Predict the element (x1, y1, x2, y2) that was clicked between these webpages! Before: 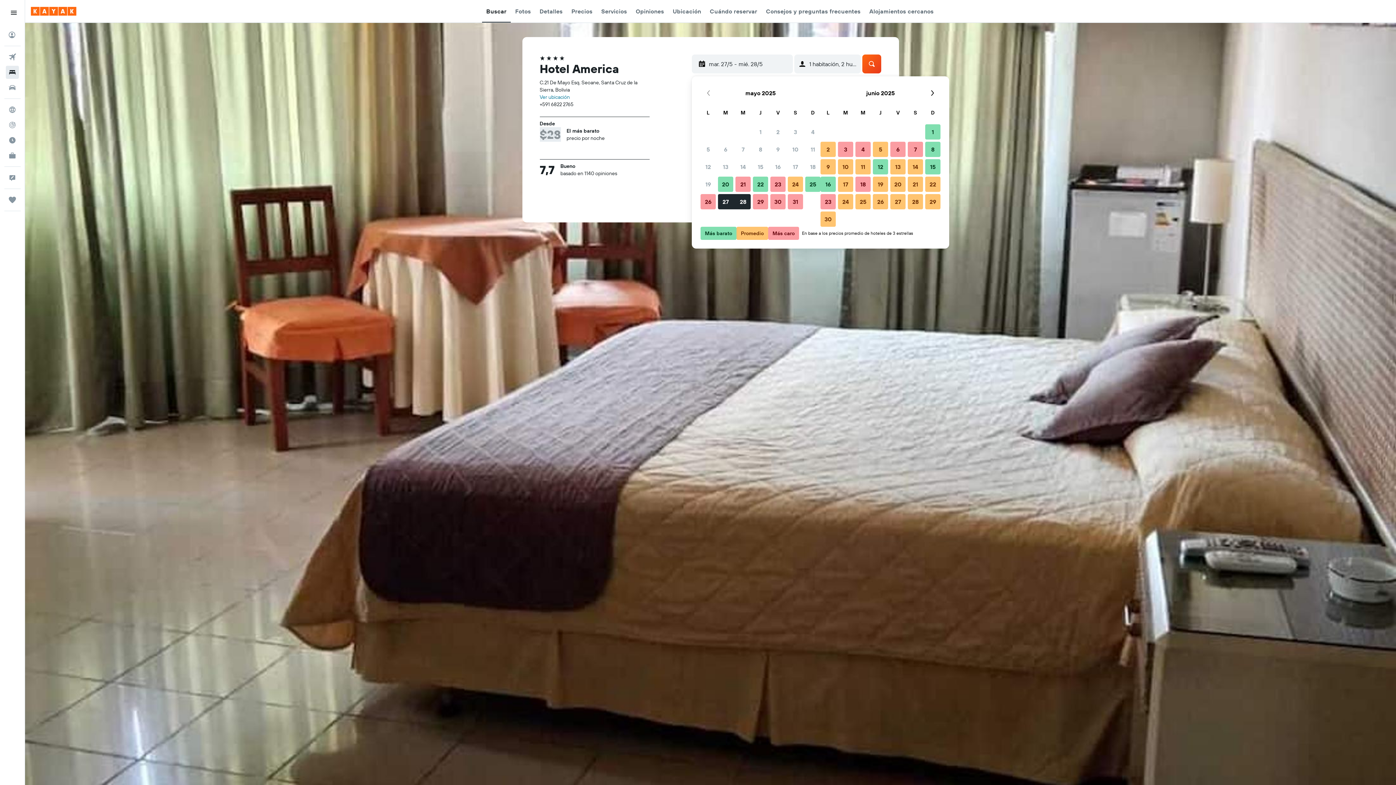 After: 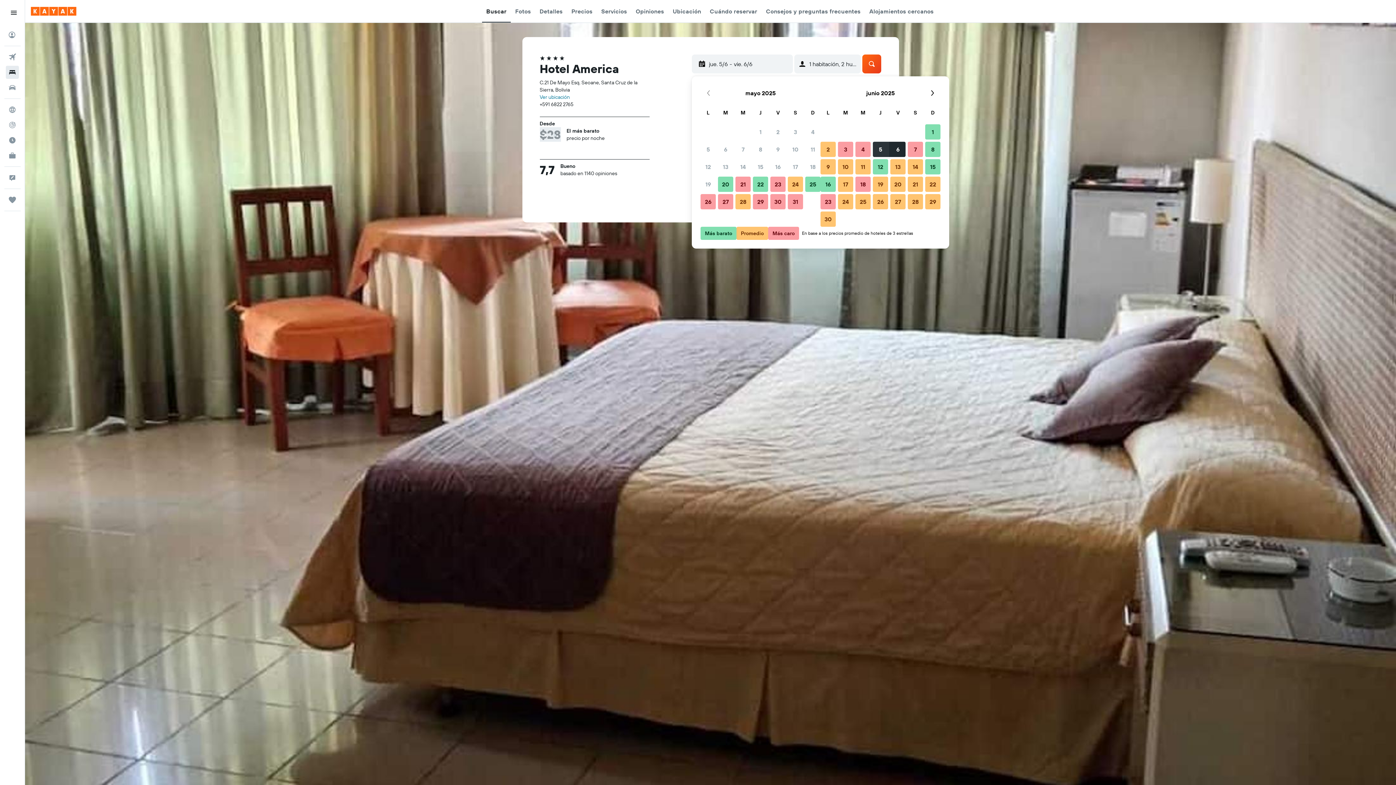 Action: label: 5 de junio de 2025 Promedio bbox: (872, 140, 889, 158)